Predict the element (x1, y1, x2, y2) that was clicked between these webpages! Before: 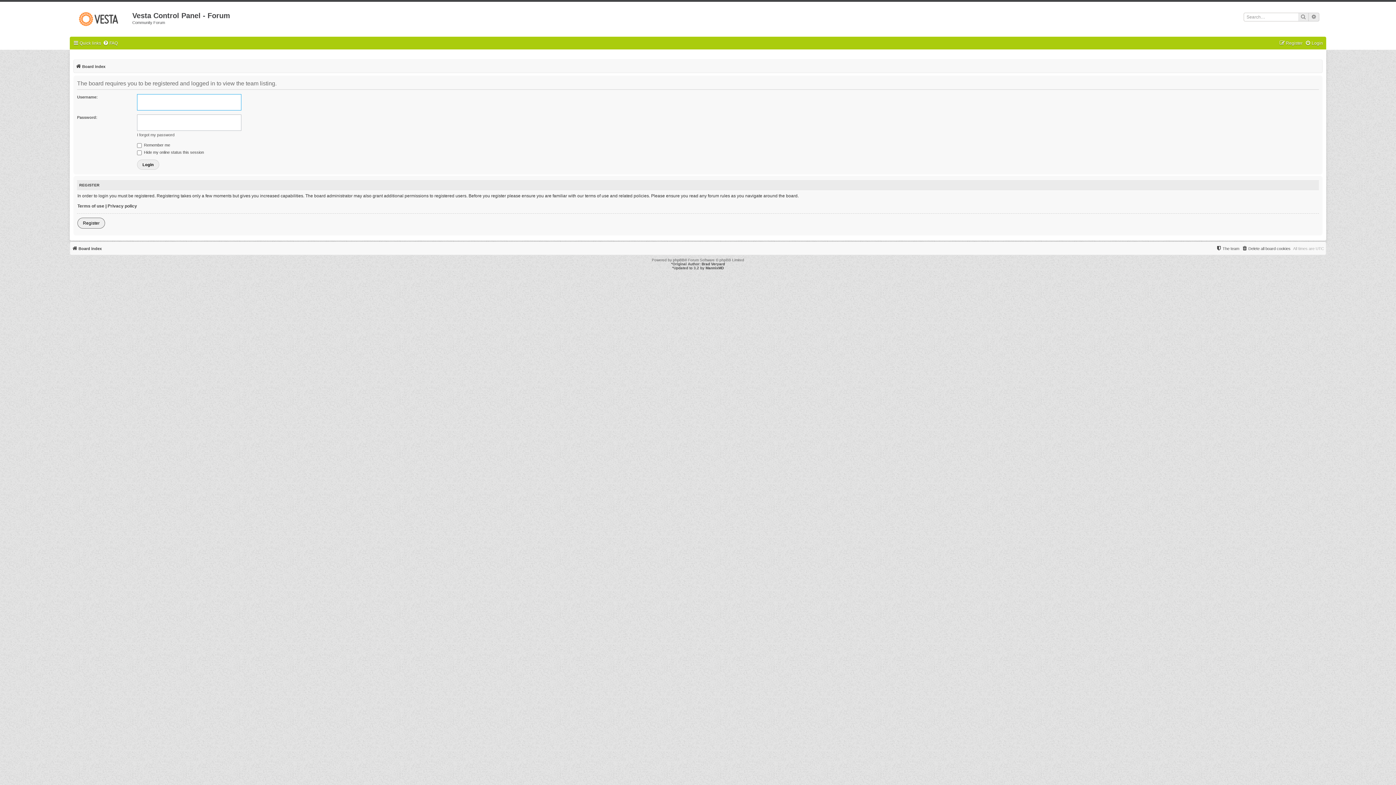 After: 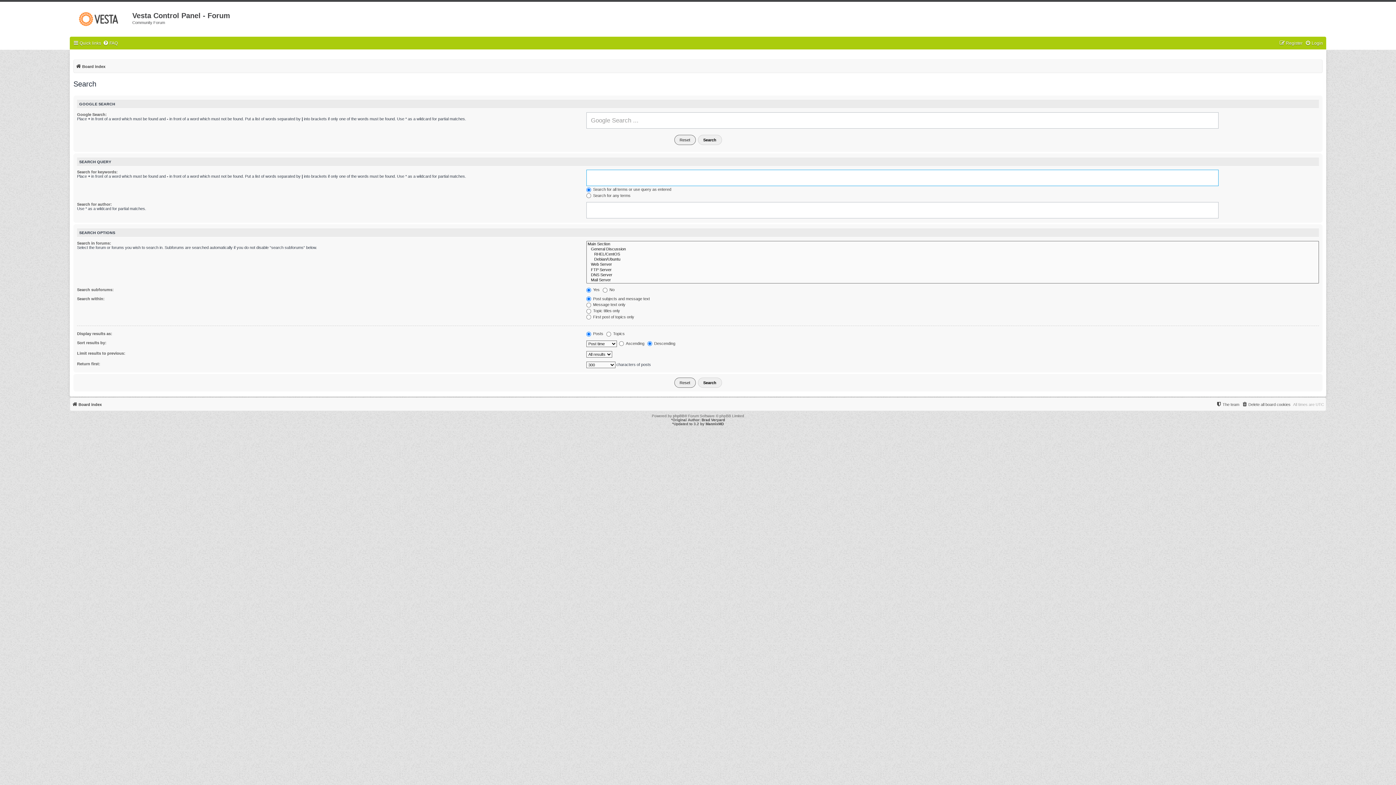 Action: bbox: (1298, 12, 1309, 21) label: Search